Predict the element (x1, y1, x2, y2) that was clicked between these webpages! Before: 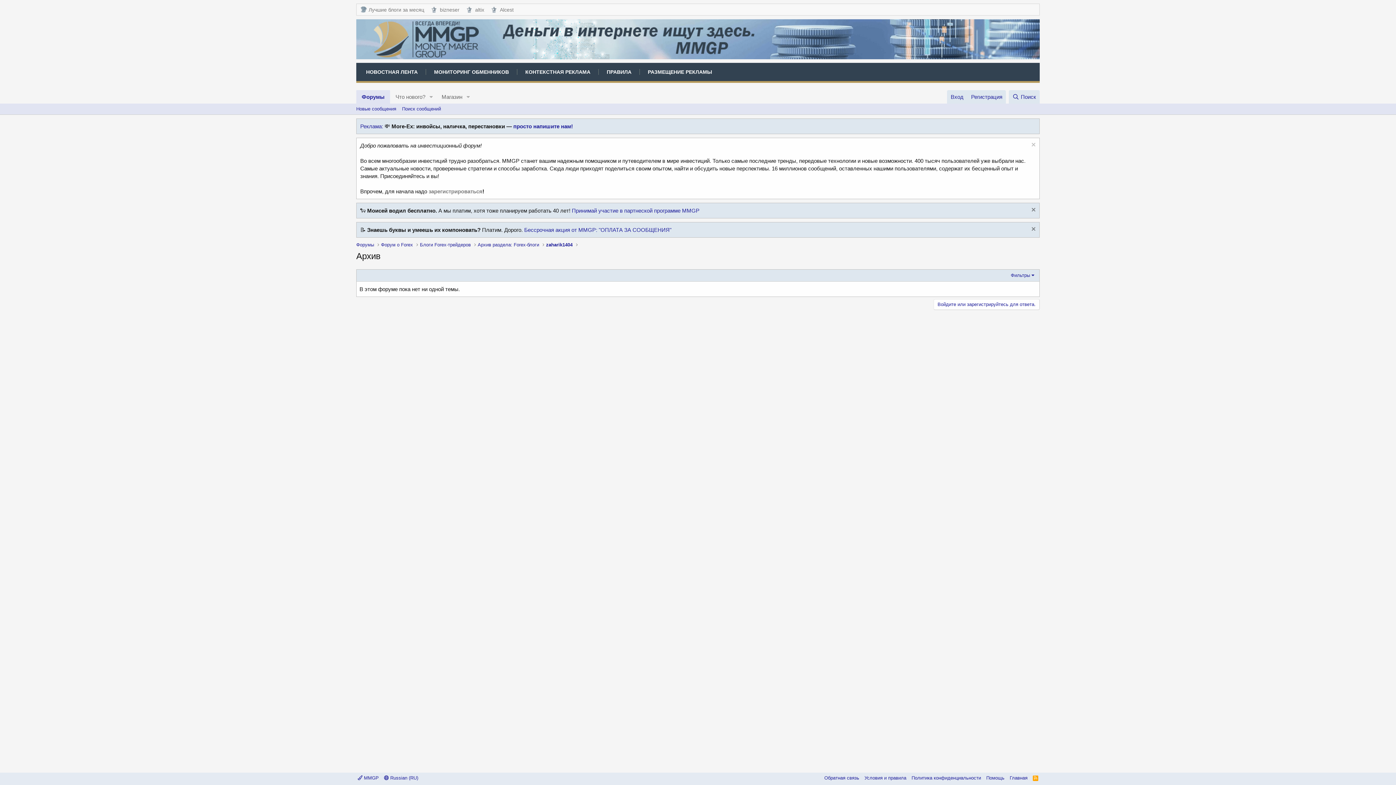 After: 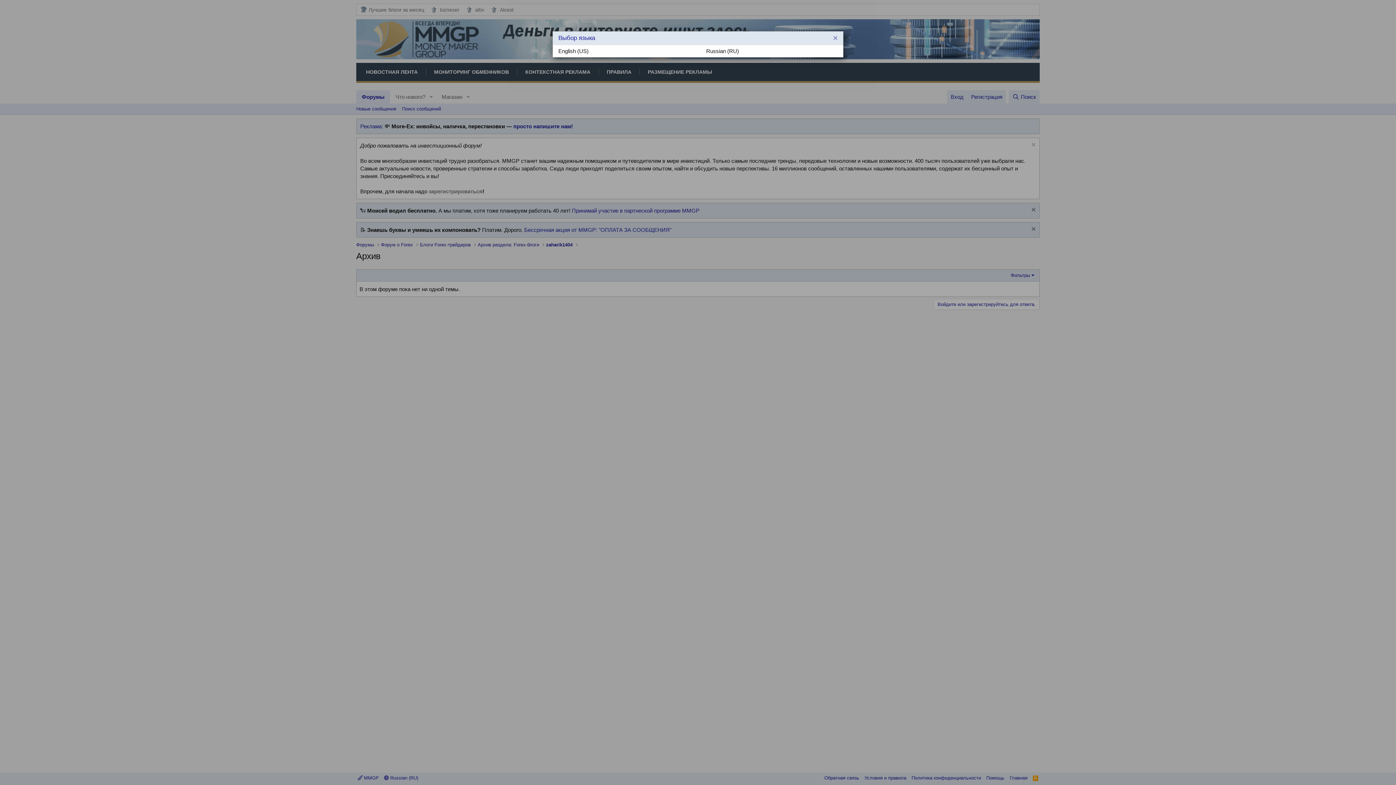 Action: label:  Russian (RU) bbox: (382, 774, 419, 781)